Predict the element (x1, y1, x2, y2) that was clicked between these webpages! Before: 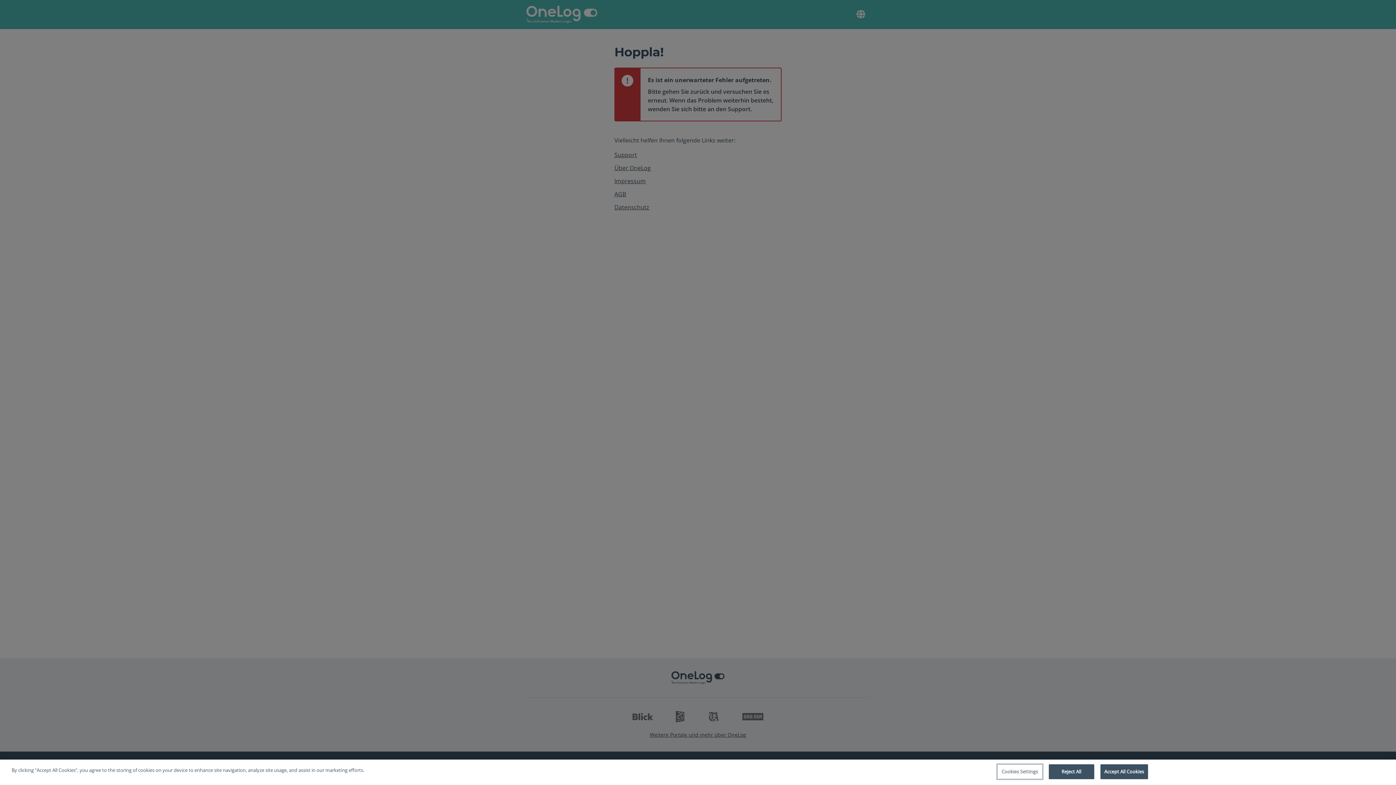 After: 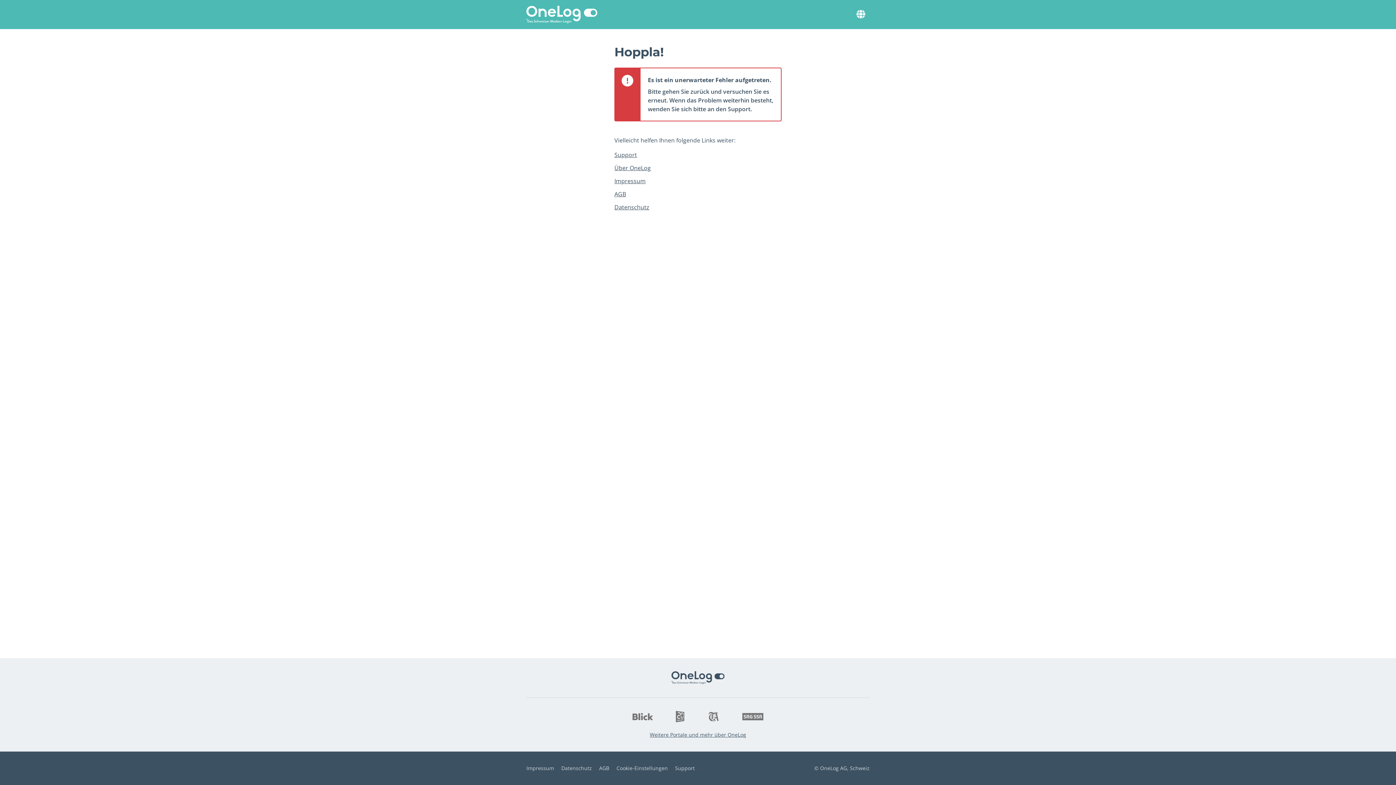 Action: bbox: (1048, 764, 1094, 779) label: Reject All